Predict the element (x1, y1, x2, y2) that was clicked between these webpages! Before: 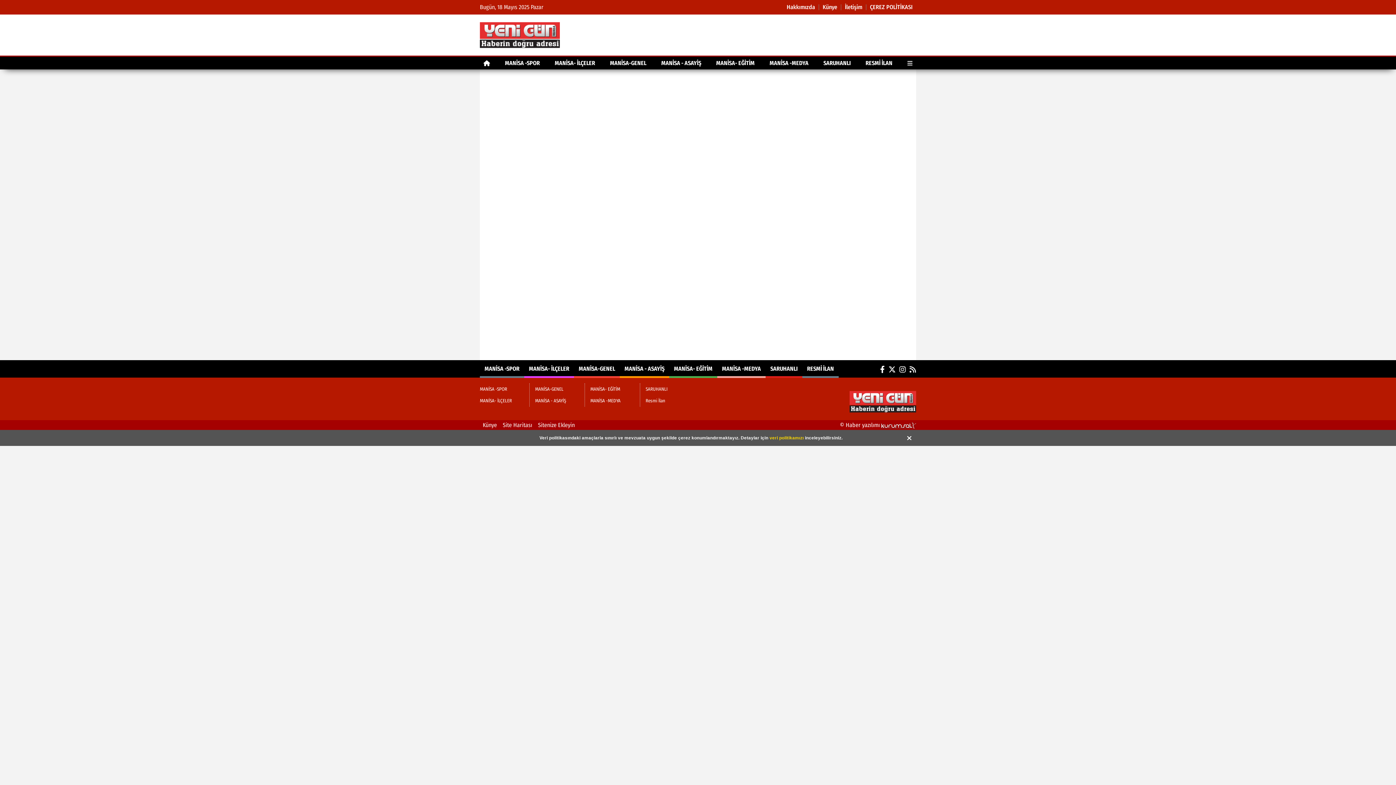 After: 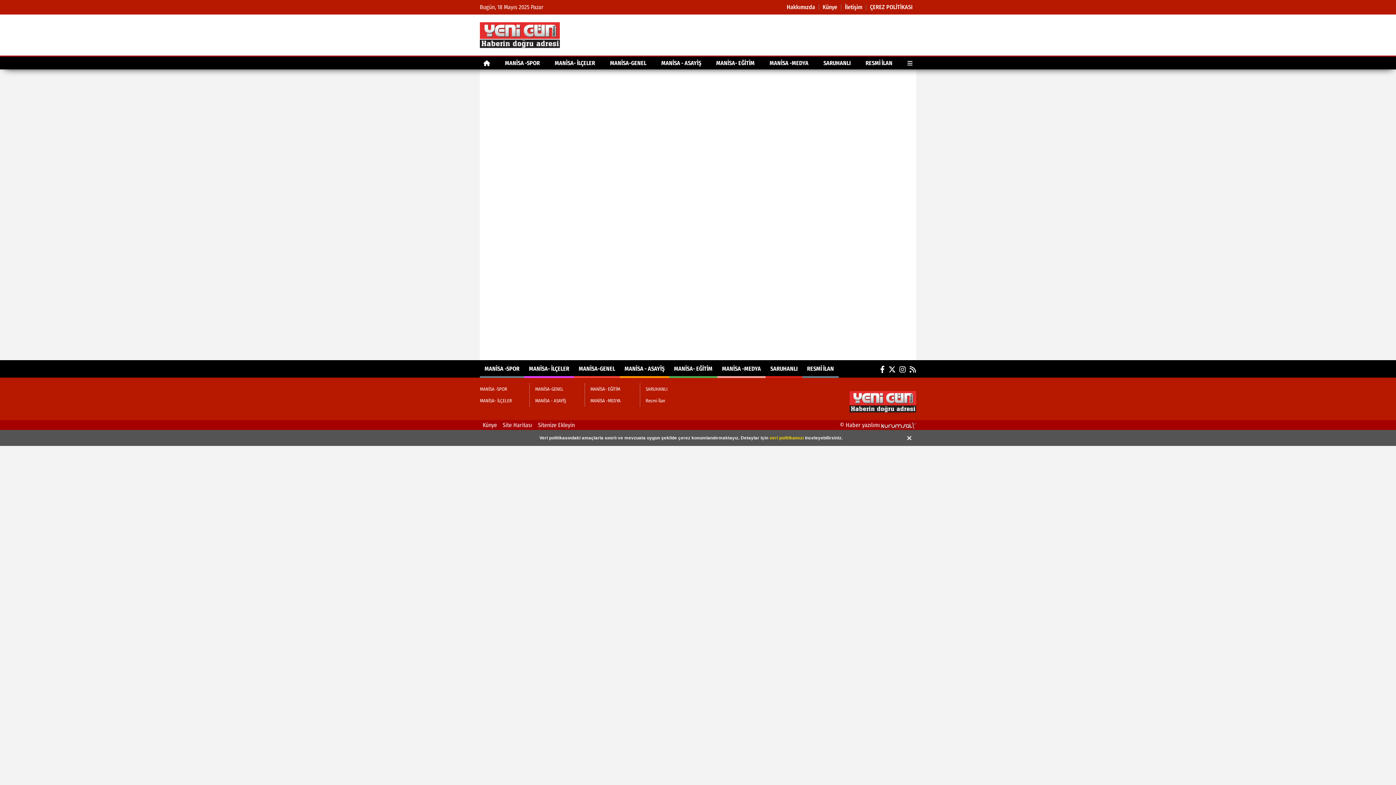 Action: label: Künye bbox: (482, 421, 497, 428)